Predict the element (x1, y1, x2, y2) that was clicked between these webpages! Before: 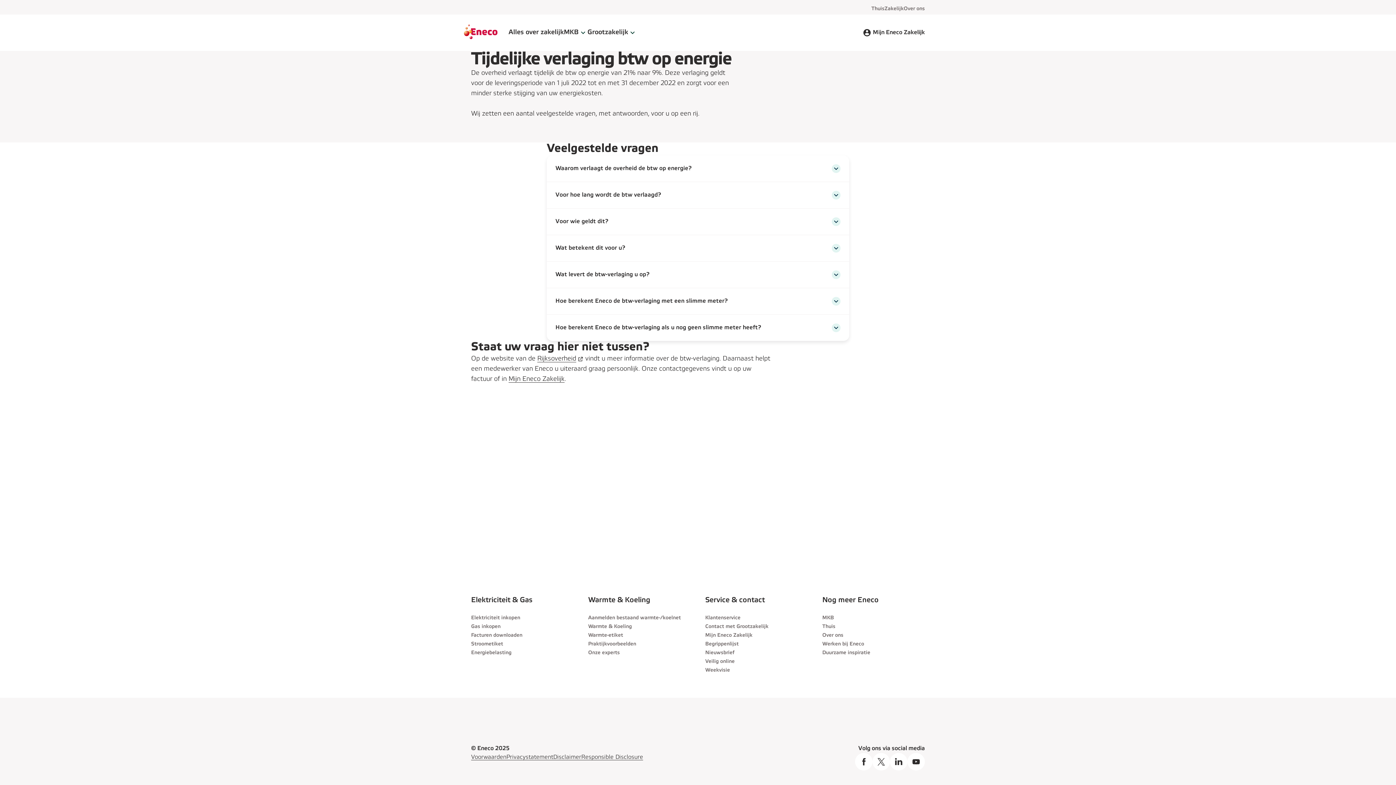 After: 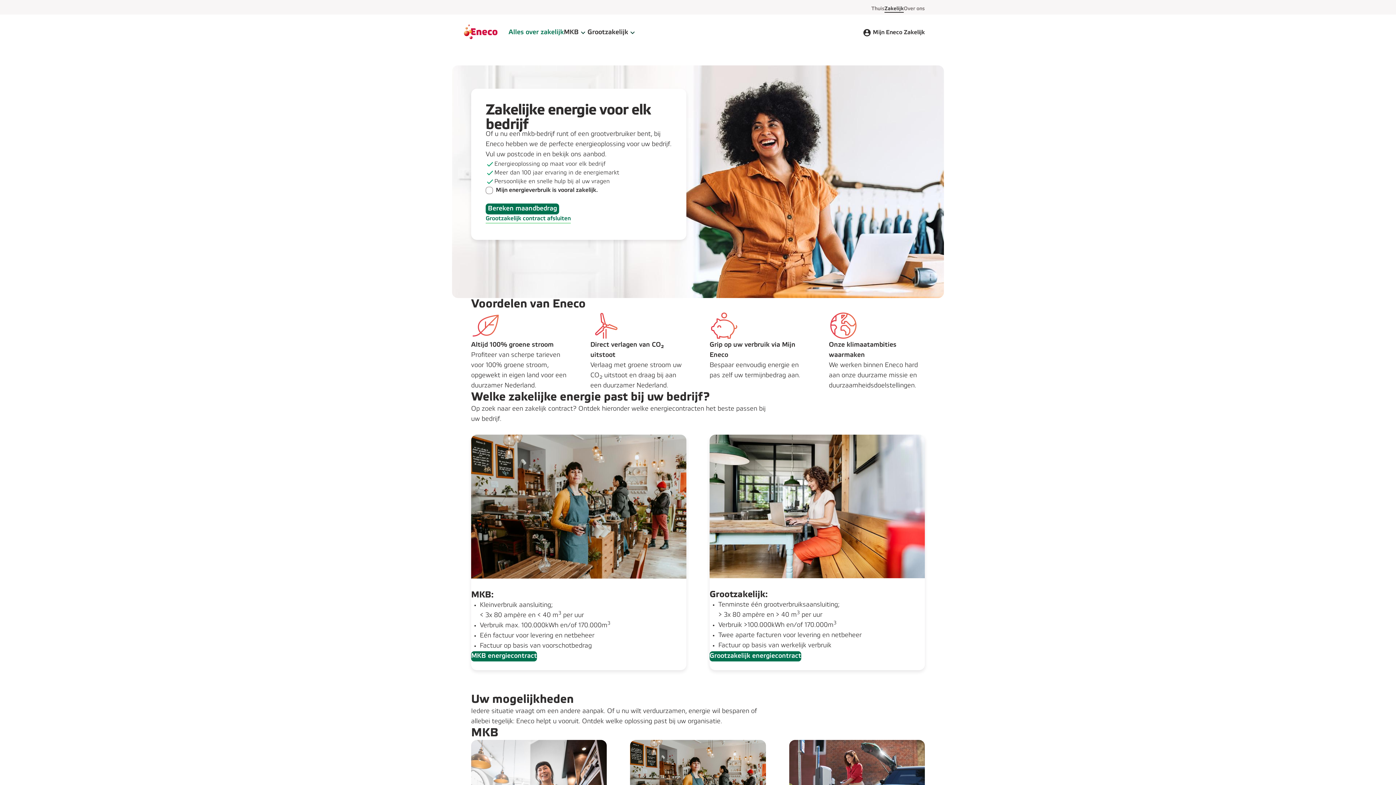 Action: bbox: (884, 4, 904, 13) label: Zakelijk